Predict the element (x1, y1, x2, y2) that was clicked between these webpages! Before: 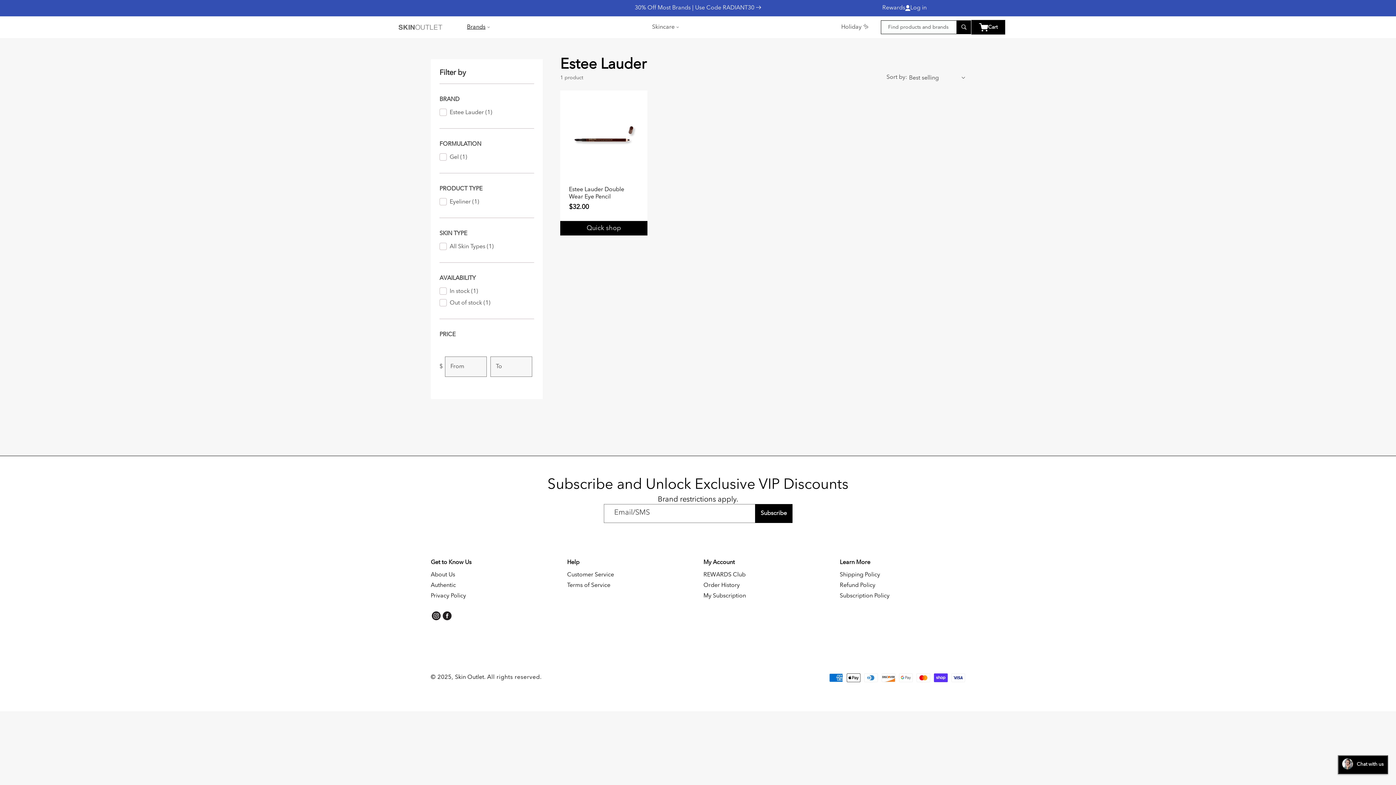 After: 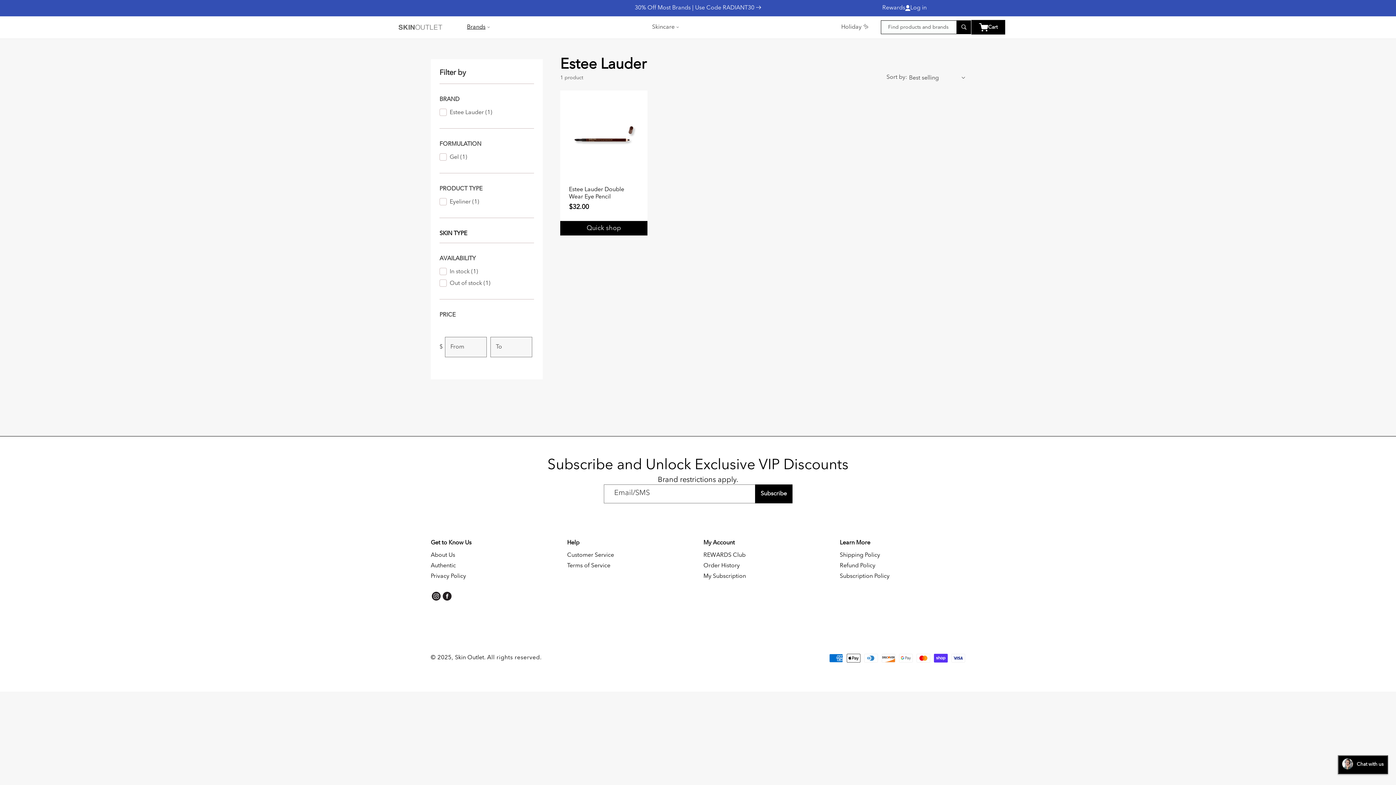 Action: label: Skin Type (0 selected) bbox: (439, 218, 534, 242)